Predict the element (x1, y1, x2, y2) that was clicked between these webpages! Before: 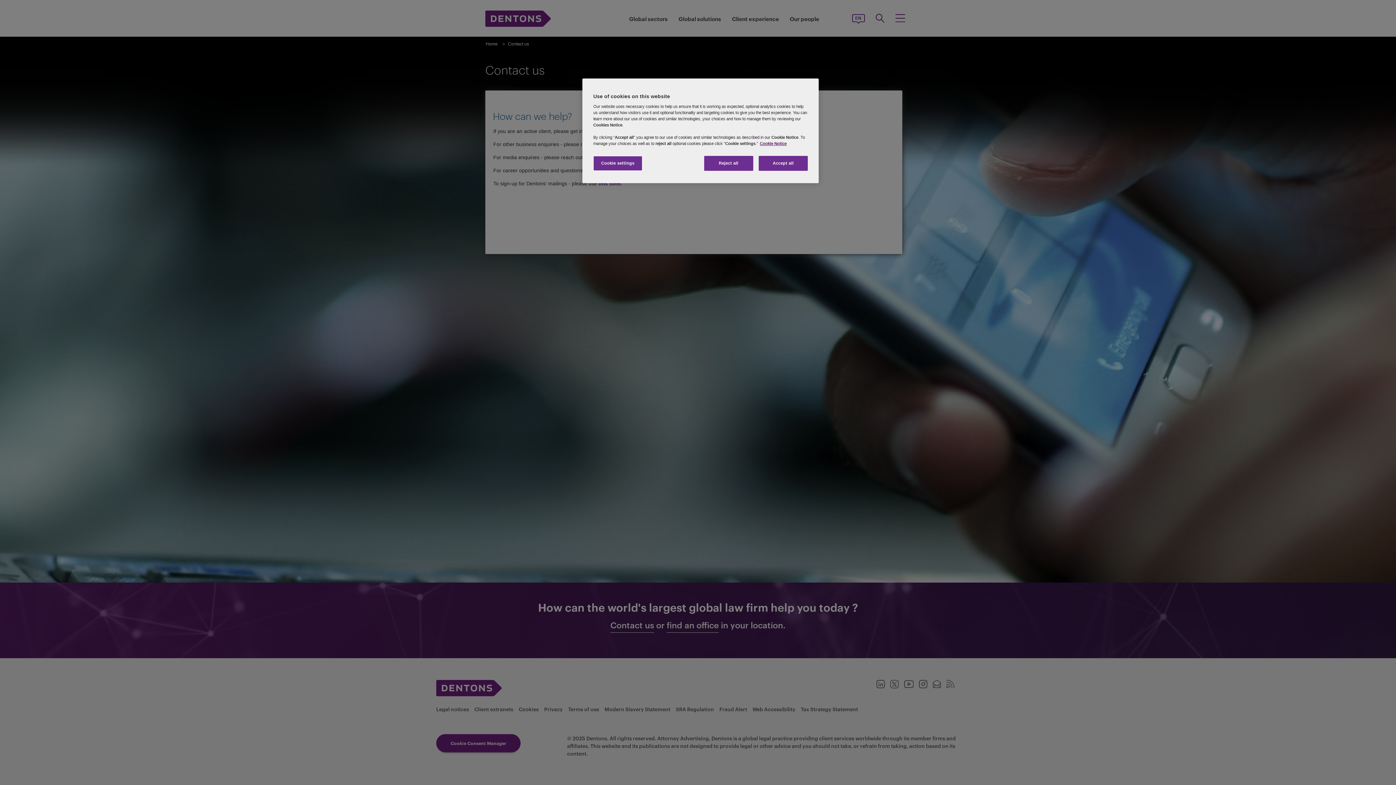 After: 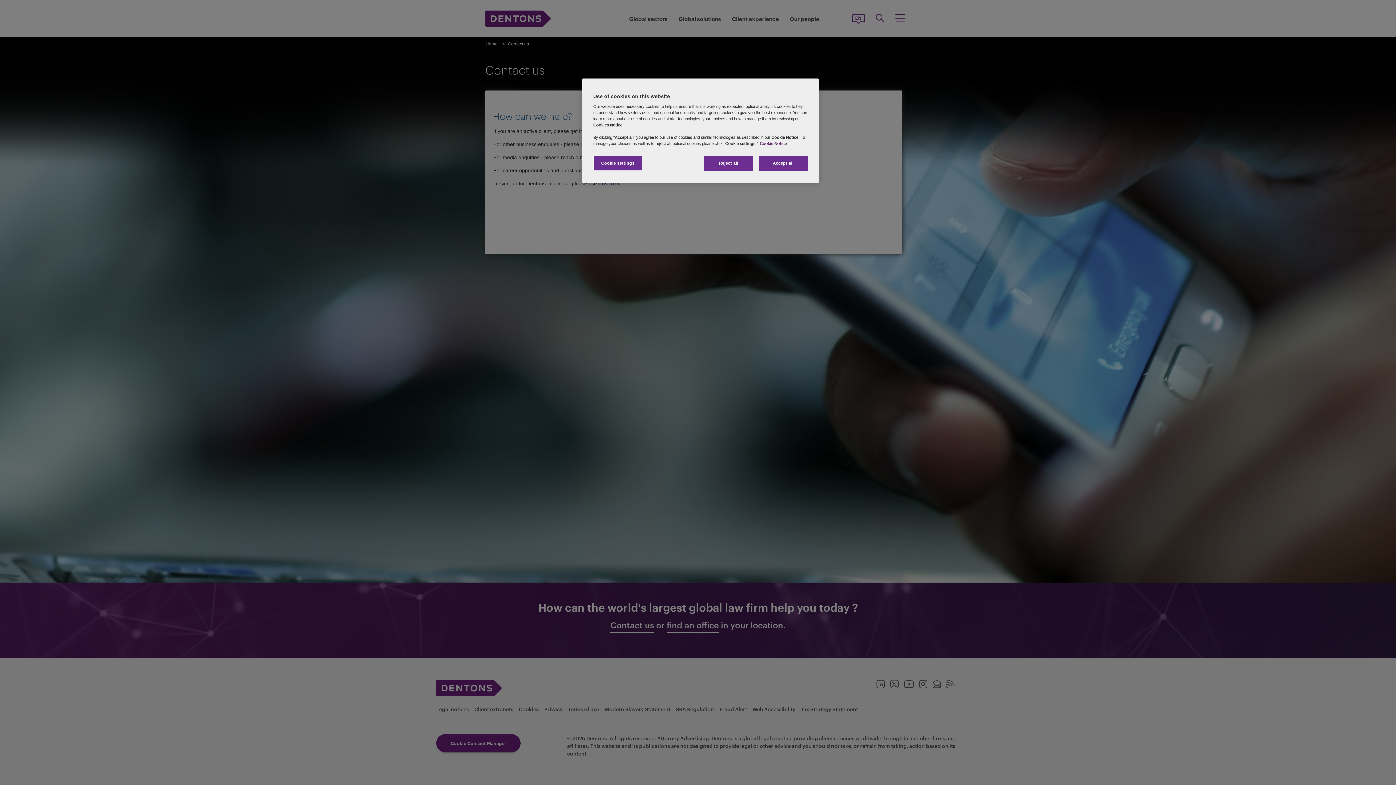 Action: label: More information about your privacy, opens in a new tab bbox: (760, 141, 786, 145)